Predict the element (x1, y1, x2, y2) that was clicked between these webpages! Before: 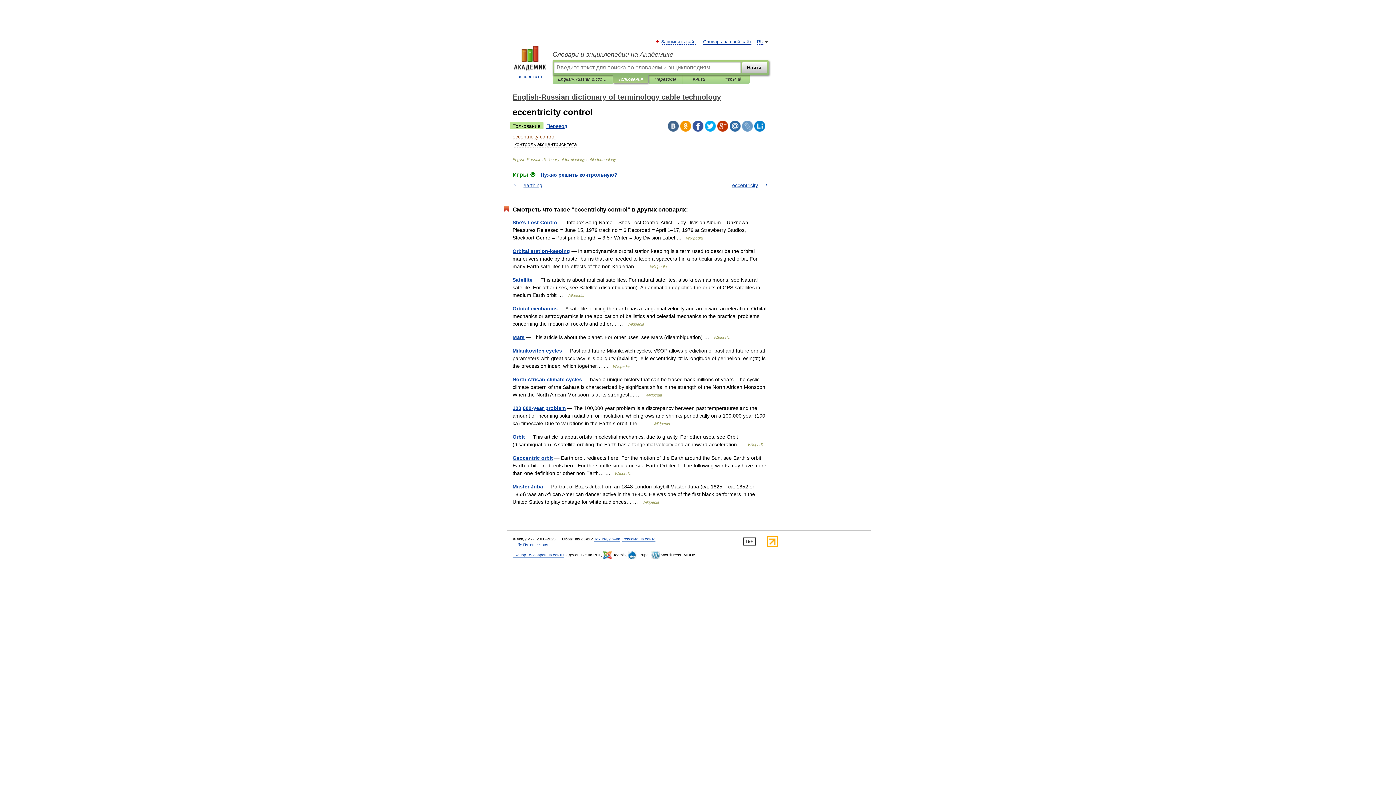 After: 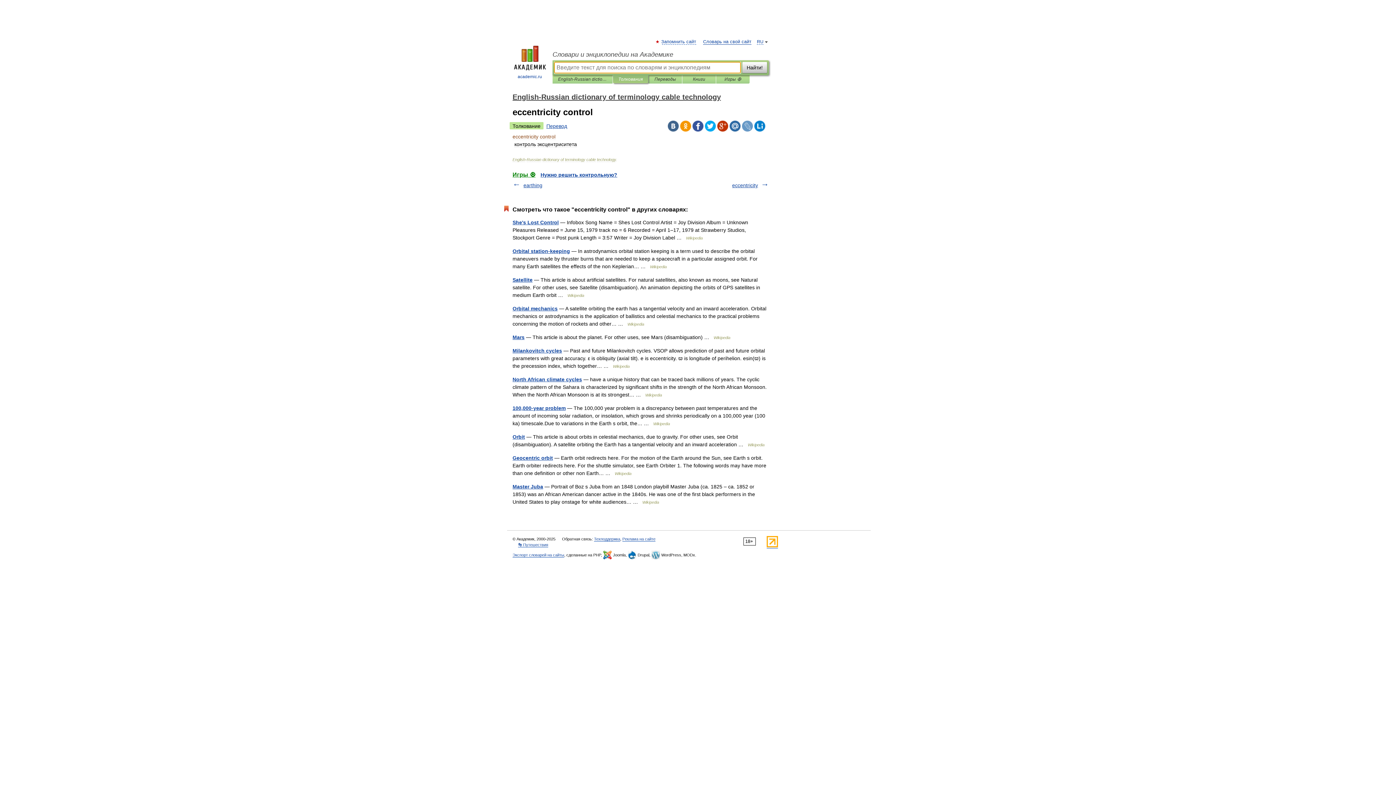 Action: label: Толкования bbox: (618, 75, 642, 83)